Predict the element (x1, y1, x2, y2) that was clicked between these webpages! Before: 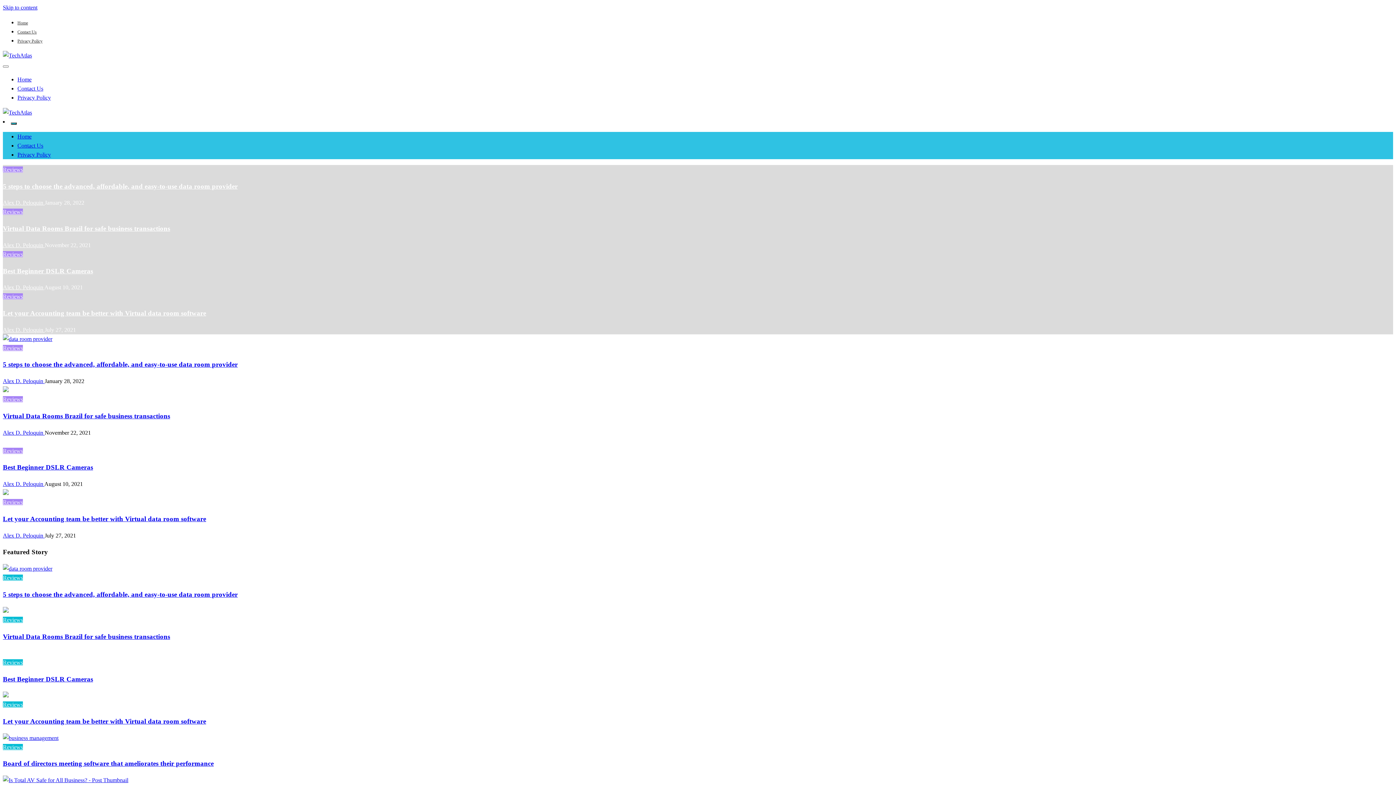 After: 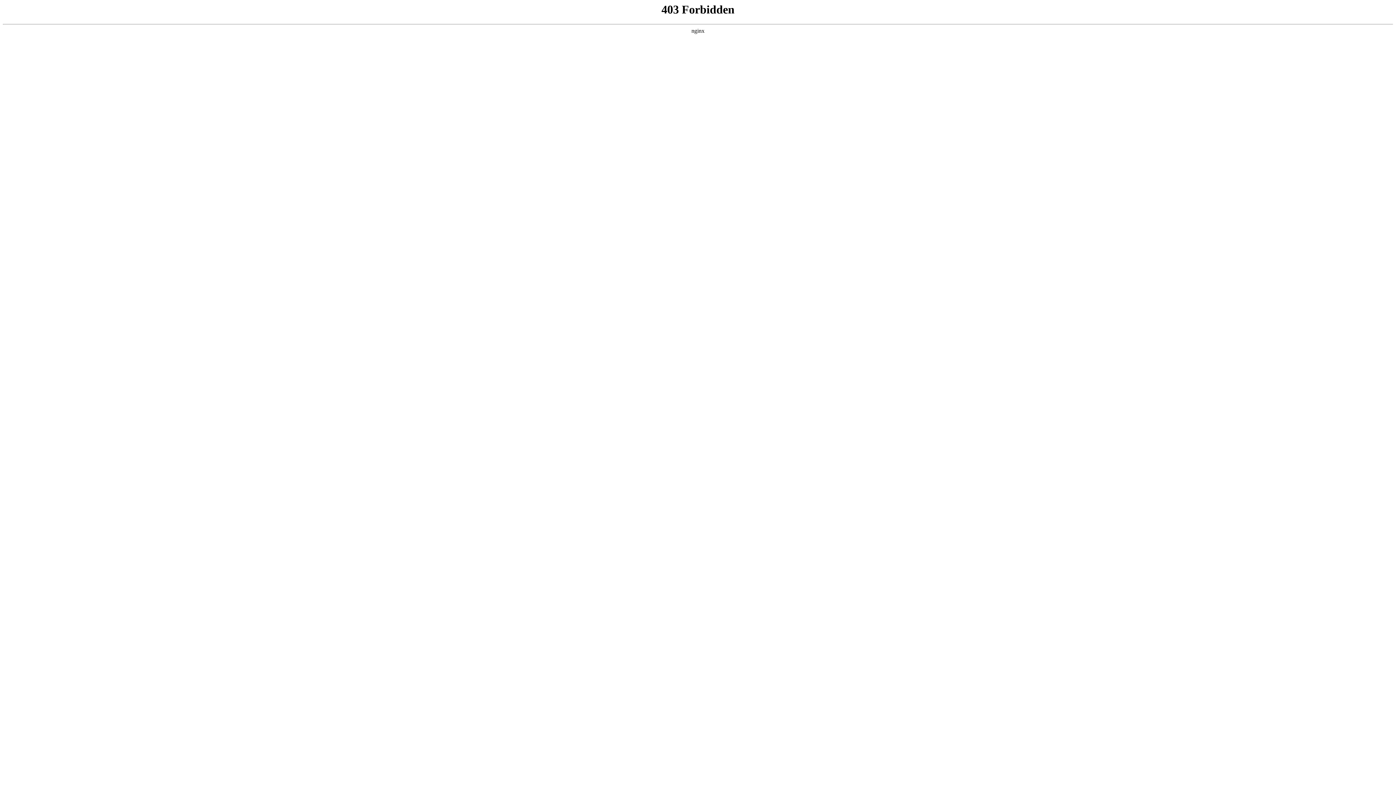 Action: label: Reviews bbox: (2, 617, 22, 623)